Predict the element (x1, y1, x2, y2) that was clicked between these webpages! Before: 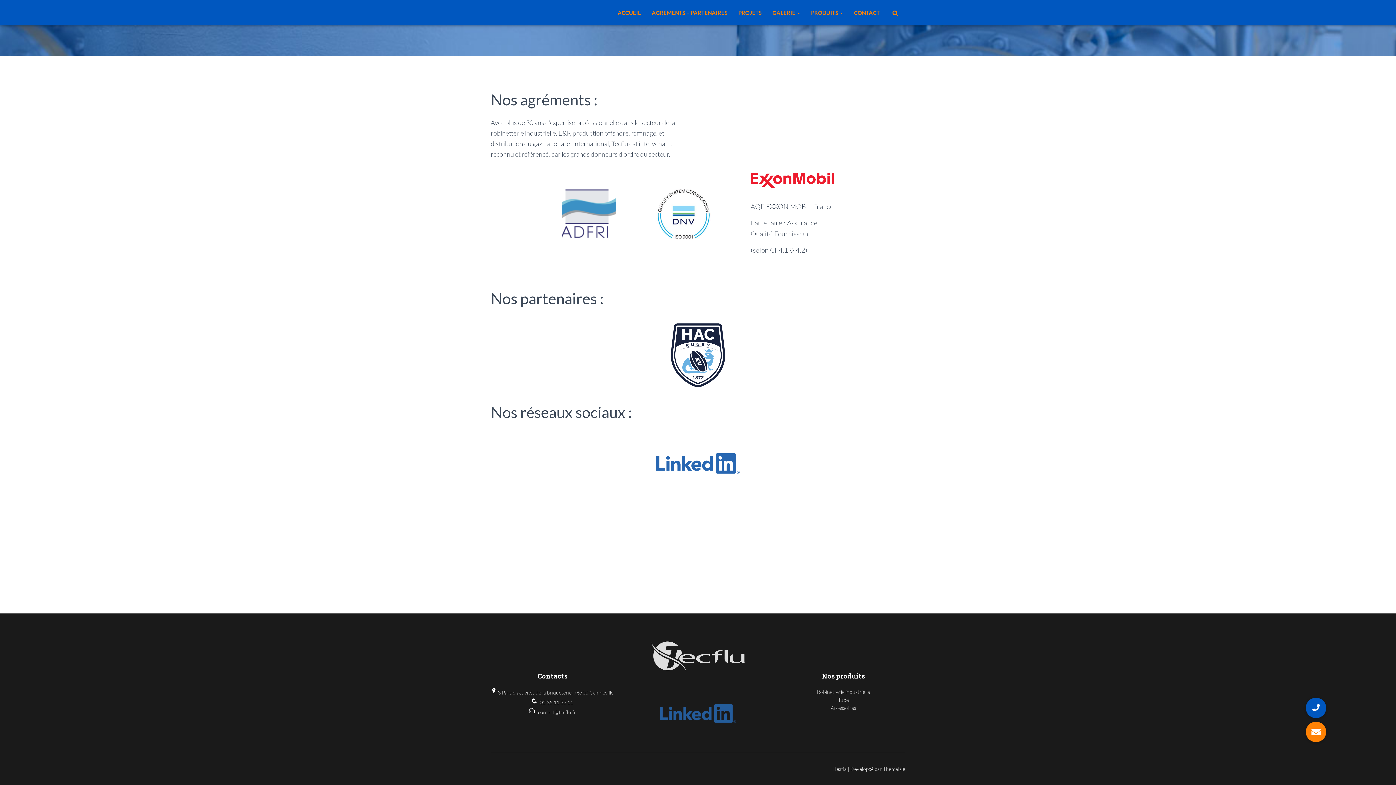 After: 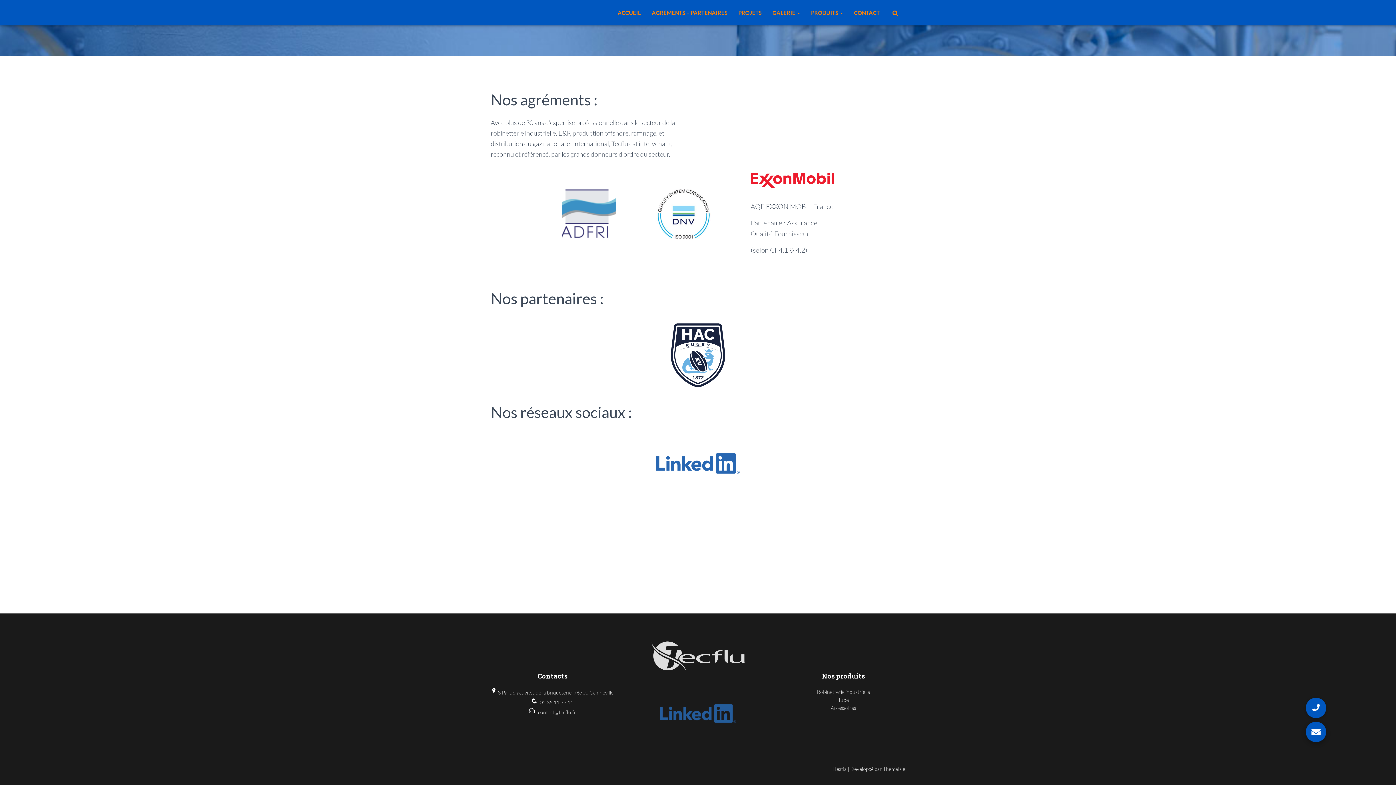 Action: label: Bouton Email bbox: (1306, 722, 1326, 742)